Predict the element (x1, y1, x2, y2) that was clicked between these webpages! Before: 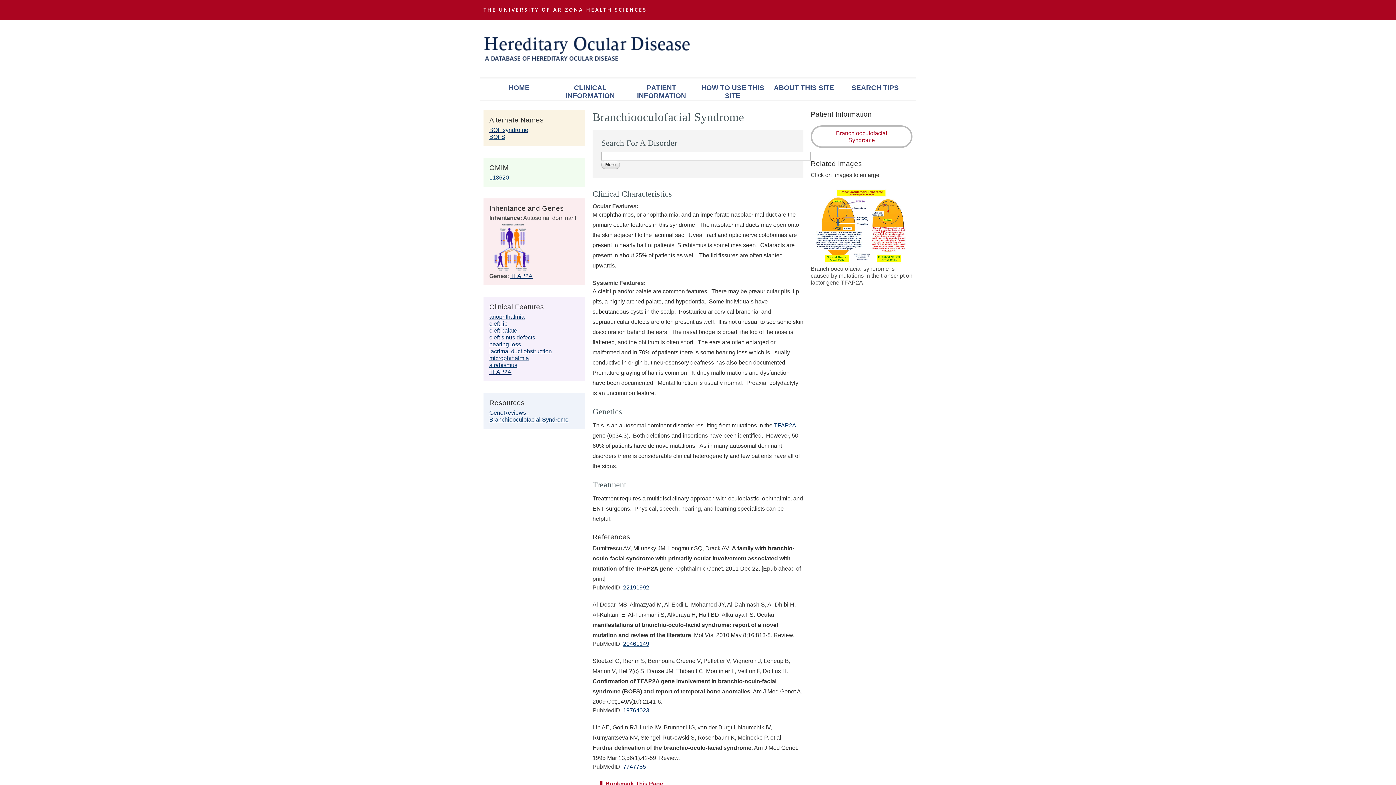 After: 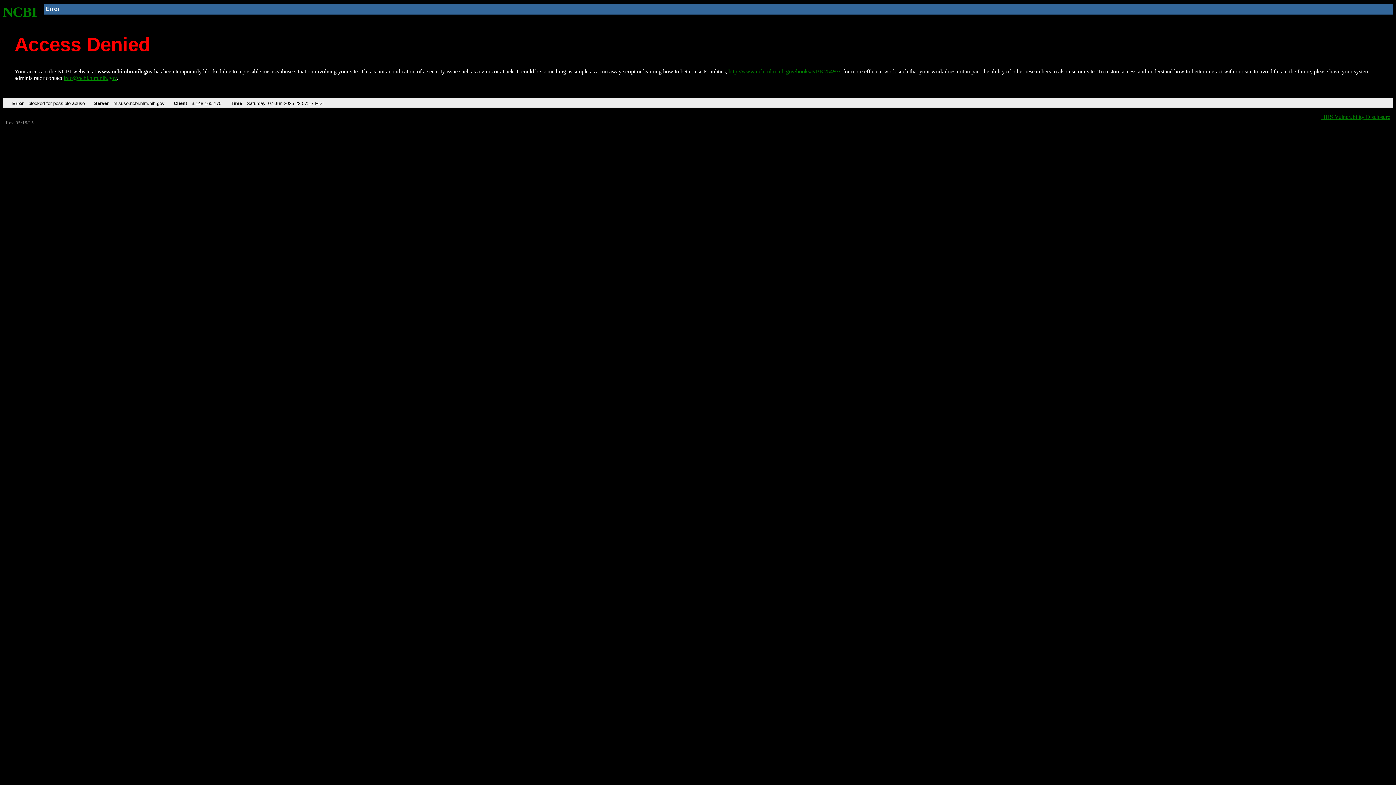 Action: label: 20461149 bbox: (623, 641, 649, 647)